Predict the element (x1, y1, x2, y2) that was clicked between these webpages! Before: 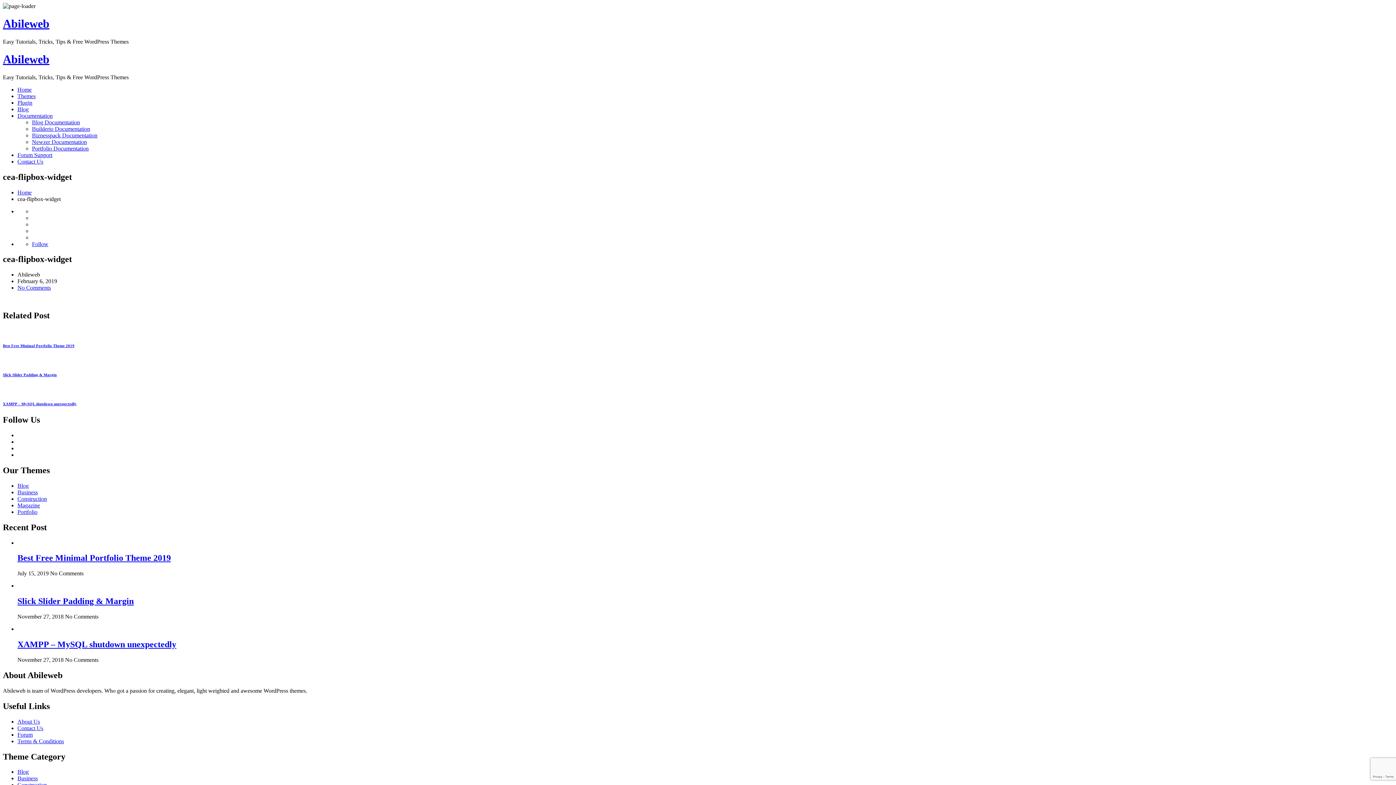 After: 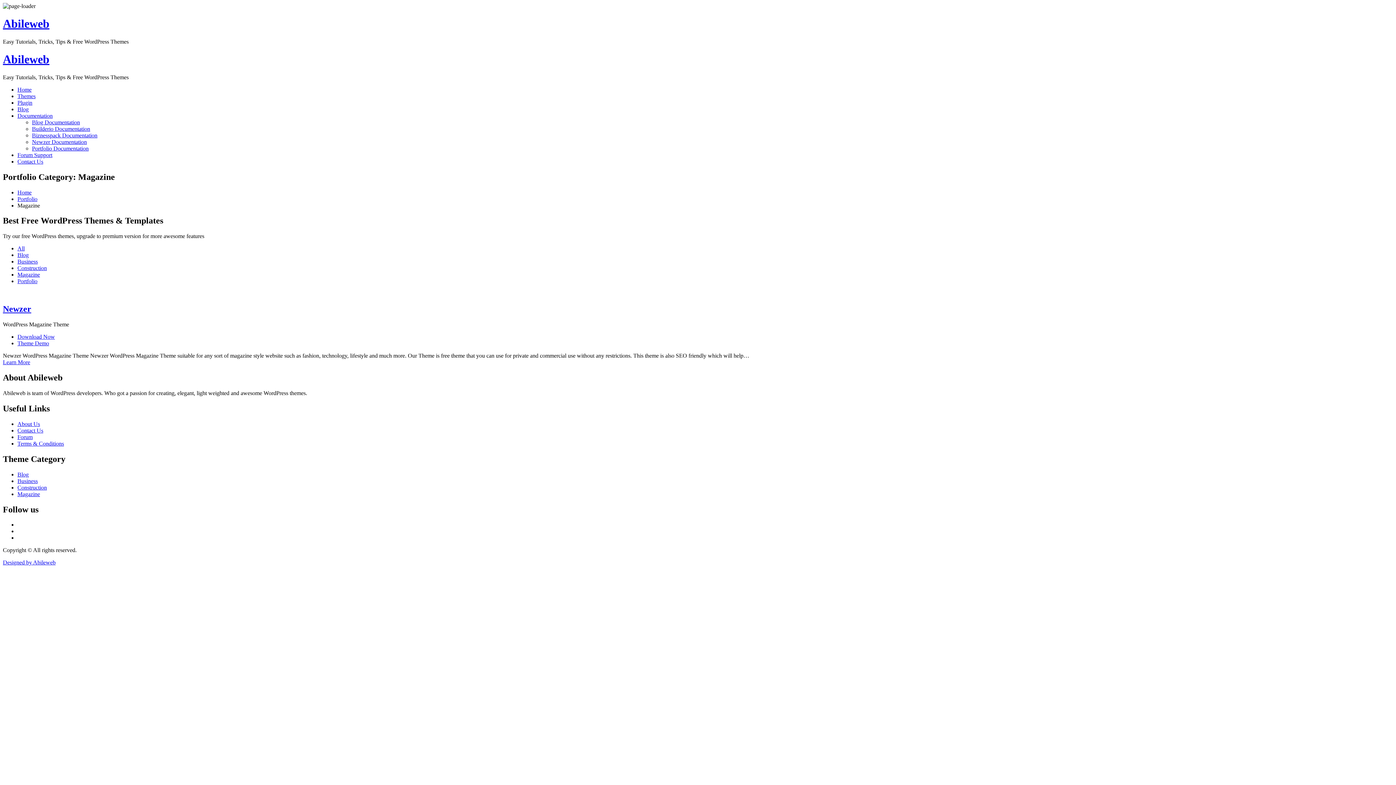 Action: label: Magazine bbox: (17, 502, 40, 508)